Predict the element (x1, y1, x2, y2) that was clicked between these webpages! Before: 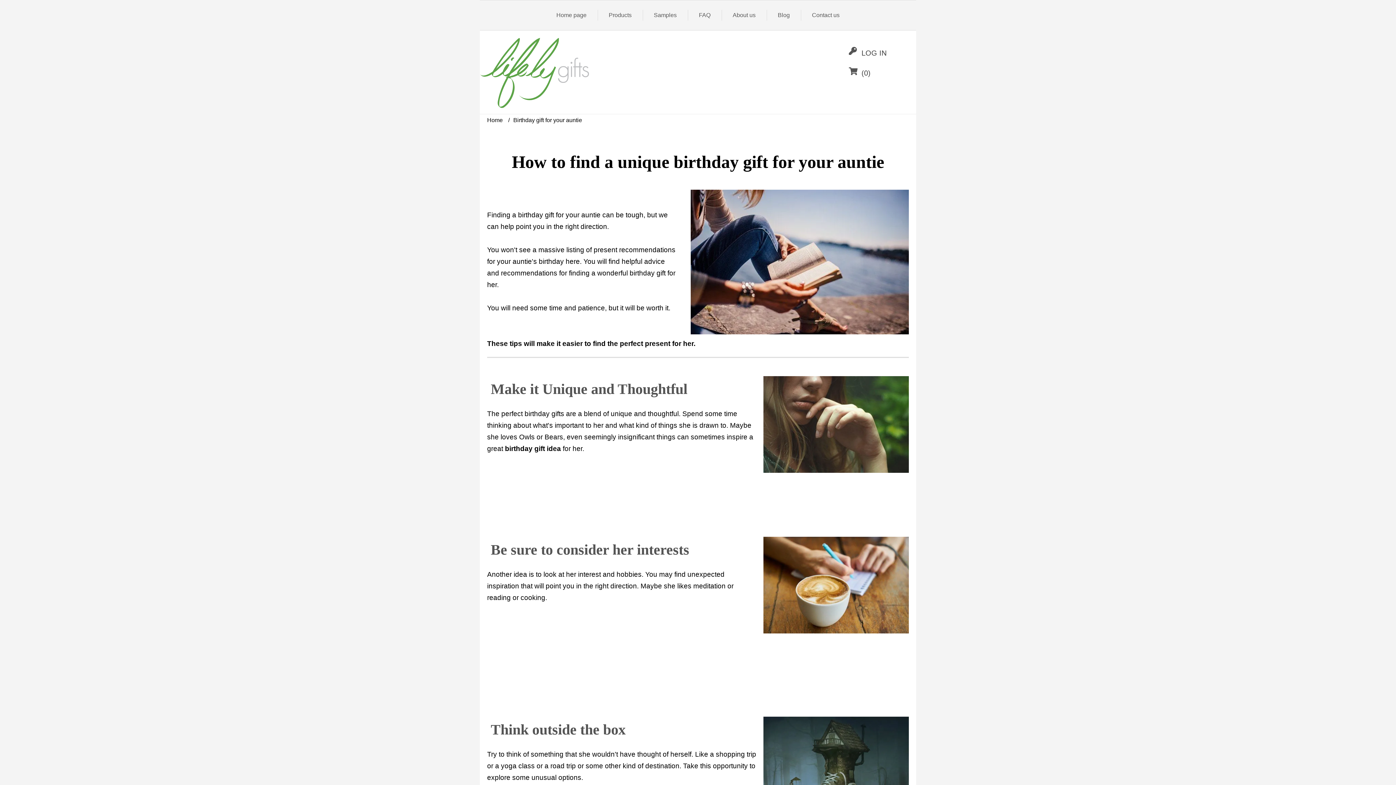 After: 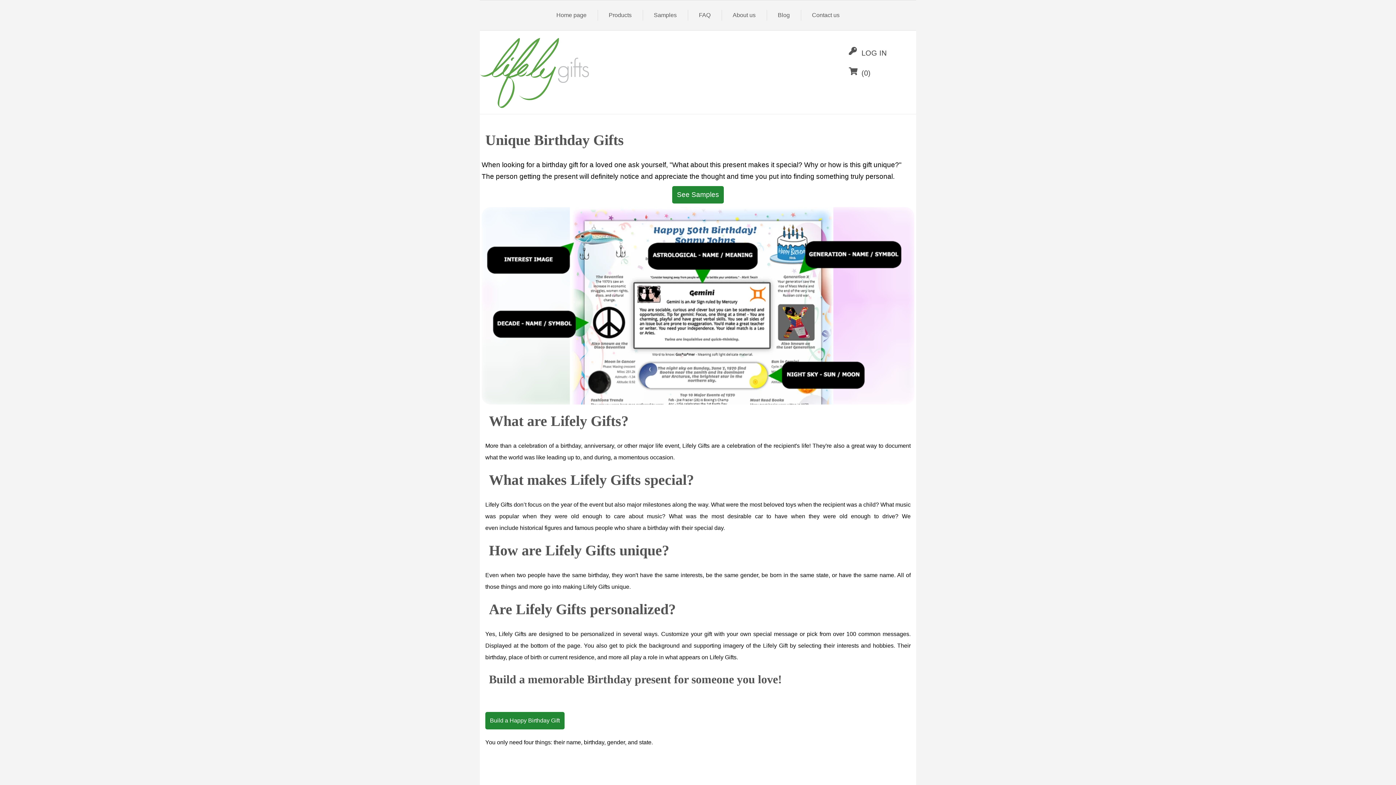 Action: label: Home page bbox: (552, 9, 590, 20)